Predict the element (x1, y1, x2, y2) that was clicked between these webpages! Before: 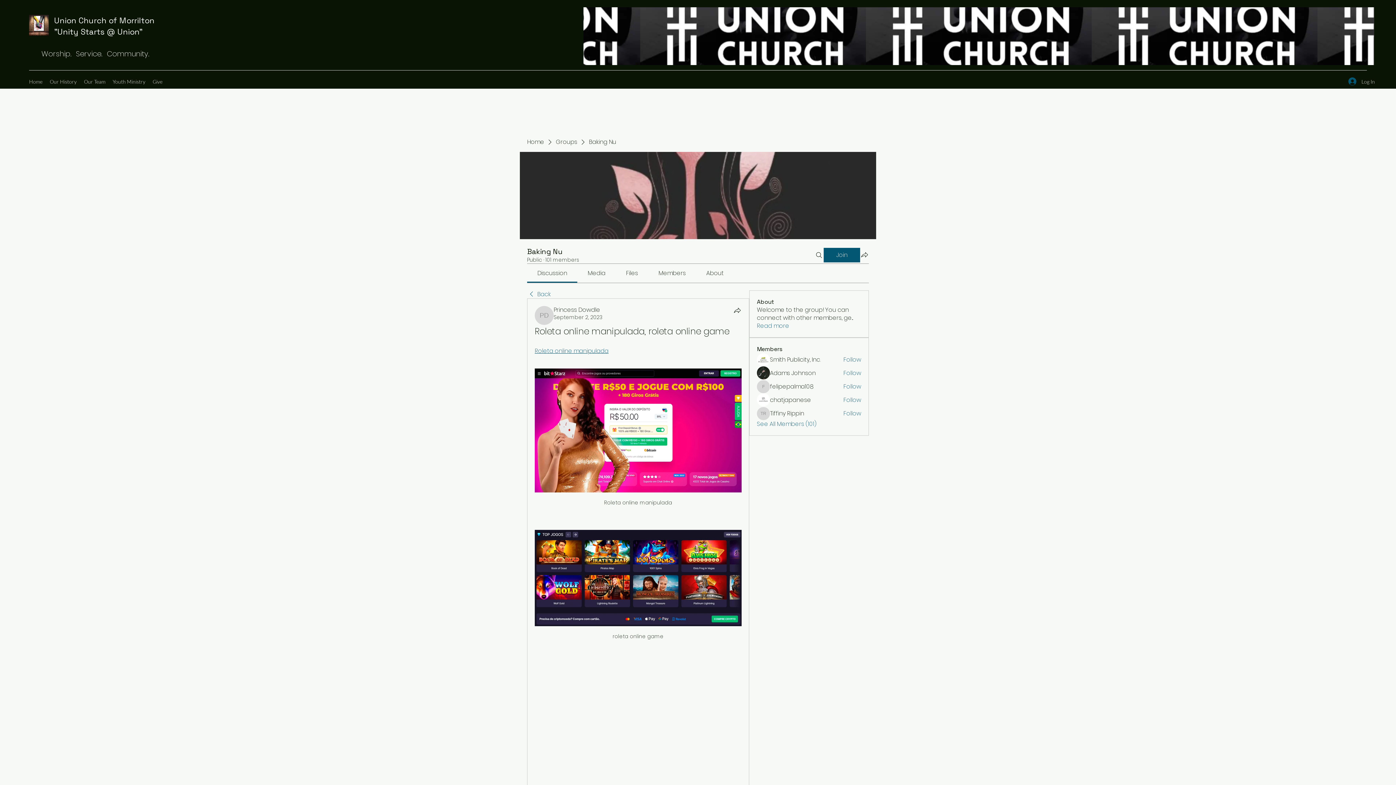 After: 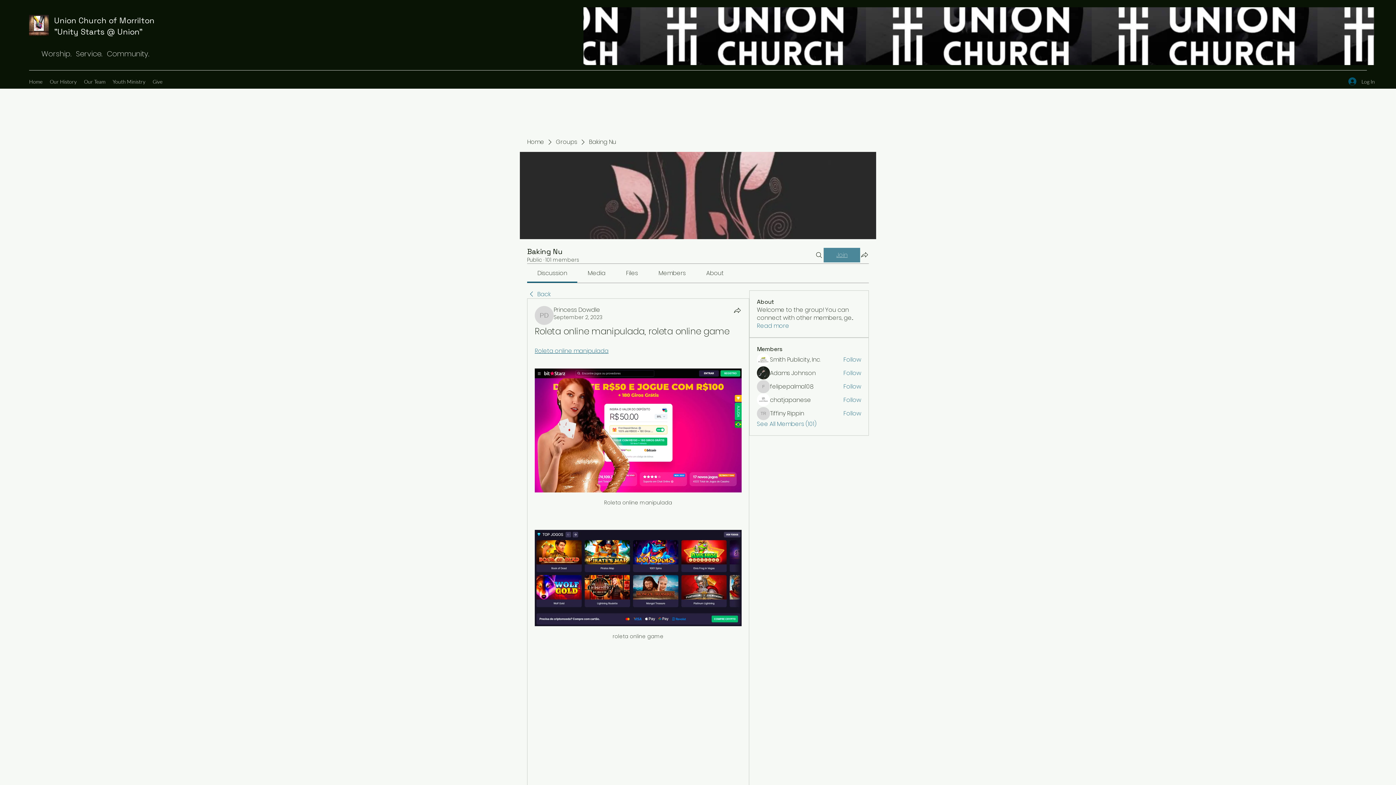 Action: bbox: (824, 247, 860, 262) label: Join